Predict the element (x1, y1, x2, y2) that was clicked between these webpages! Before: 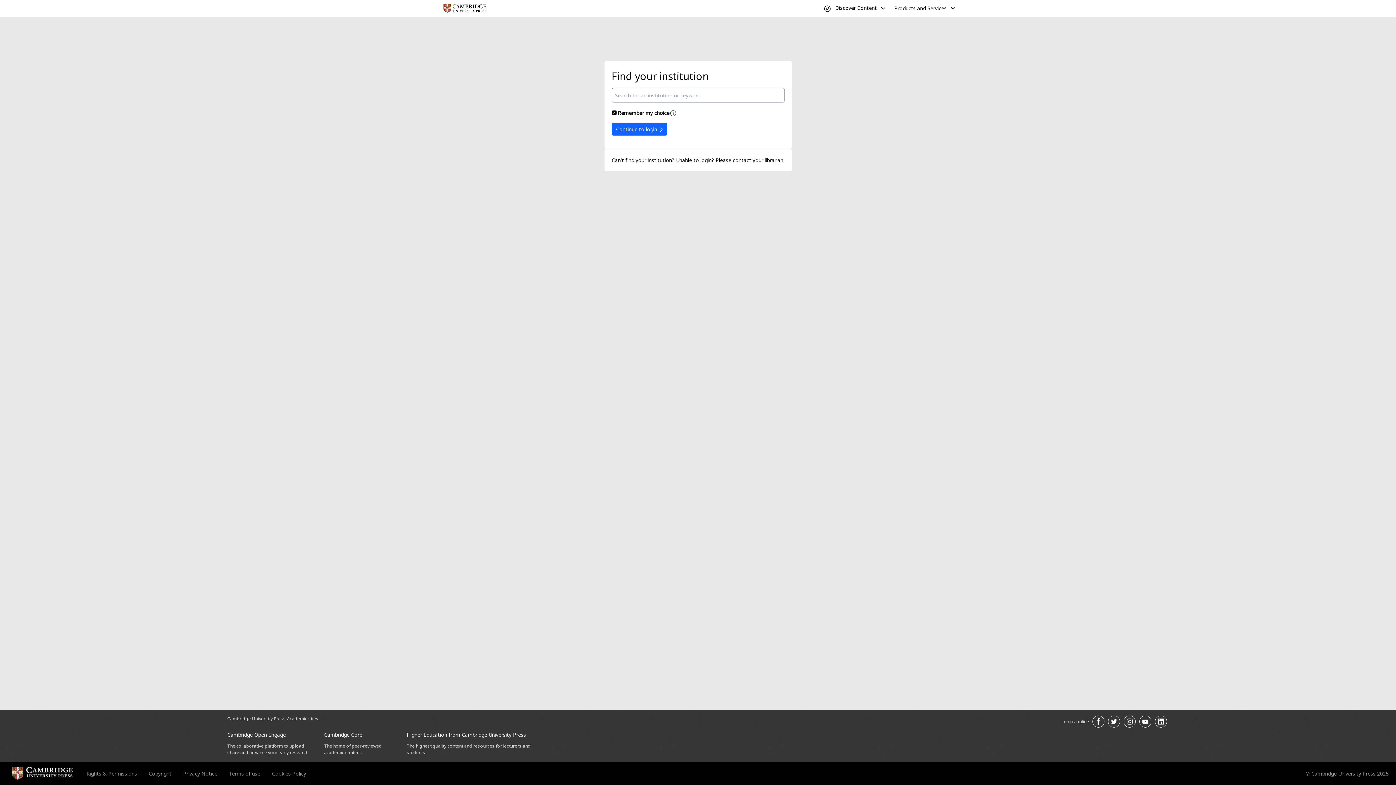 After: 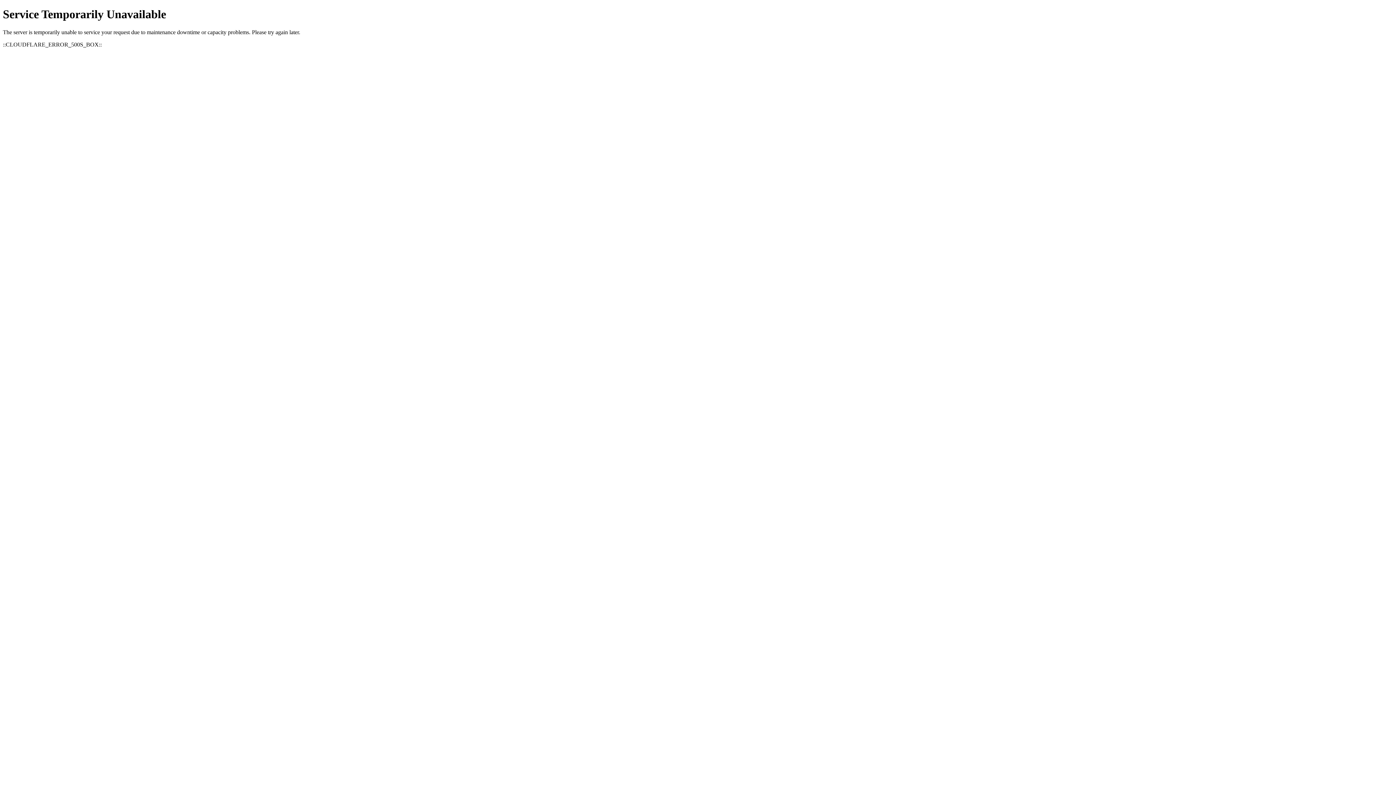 Action: bbox: (229, 770, 260, 777) label: Terms of use